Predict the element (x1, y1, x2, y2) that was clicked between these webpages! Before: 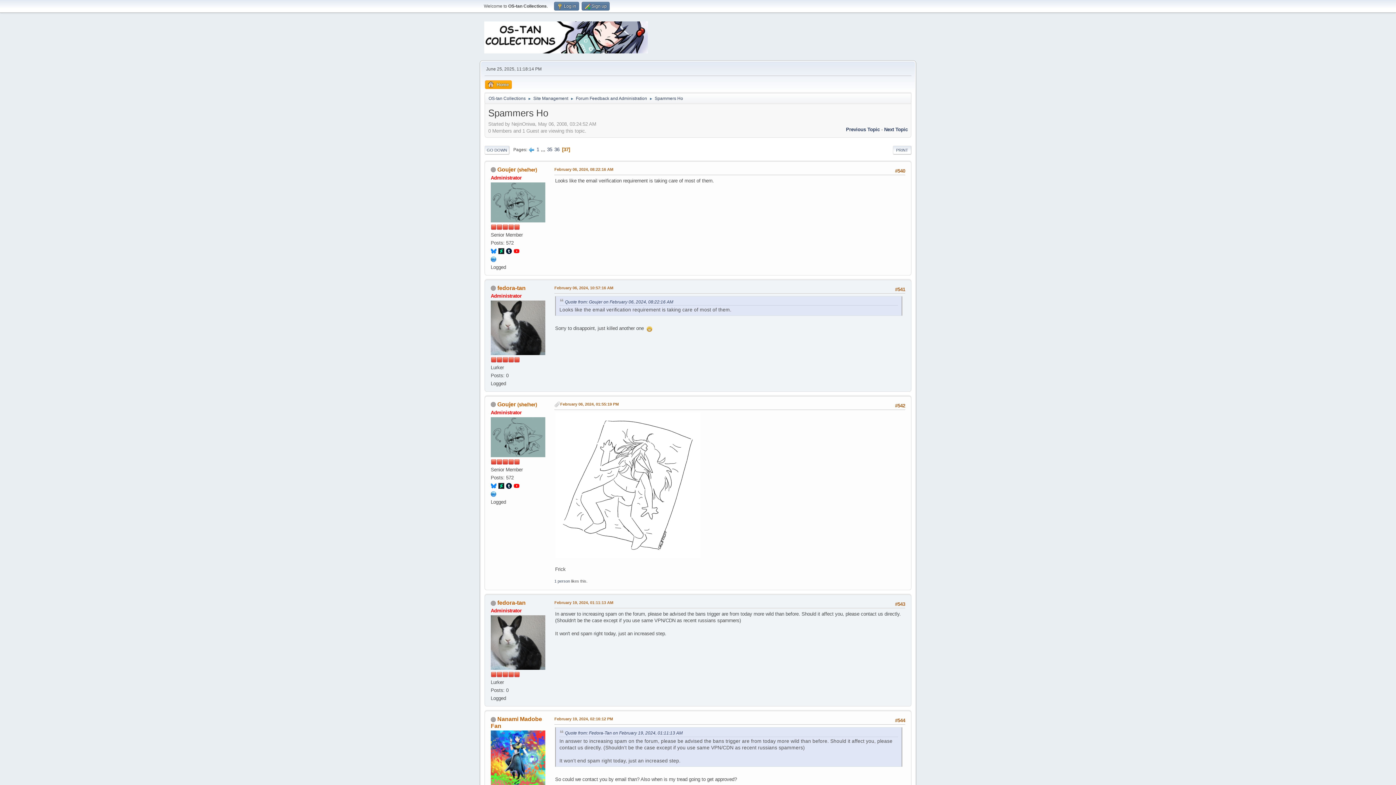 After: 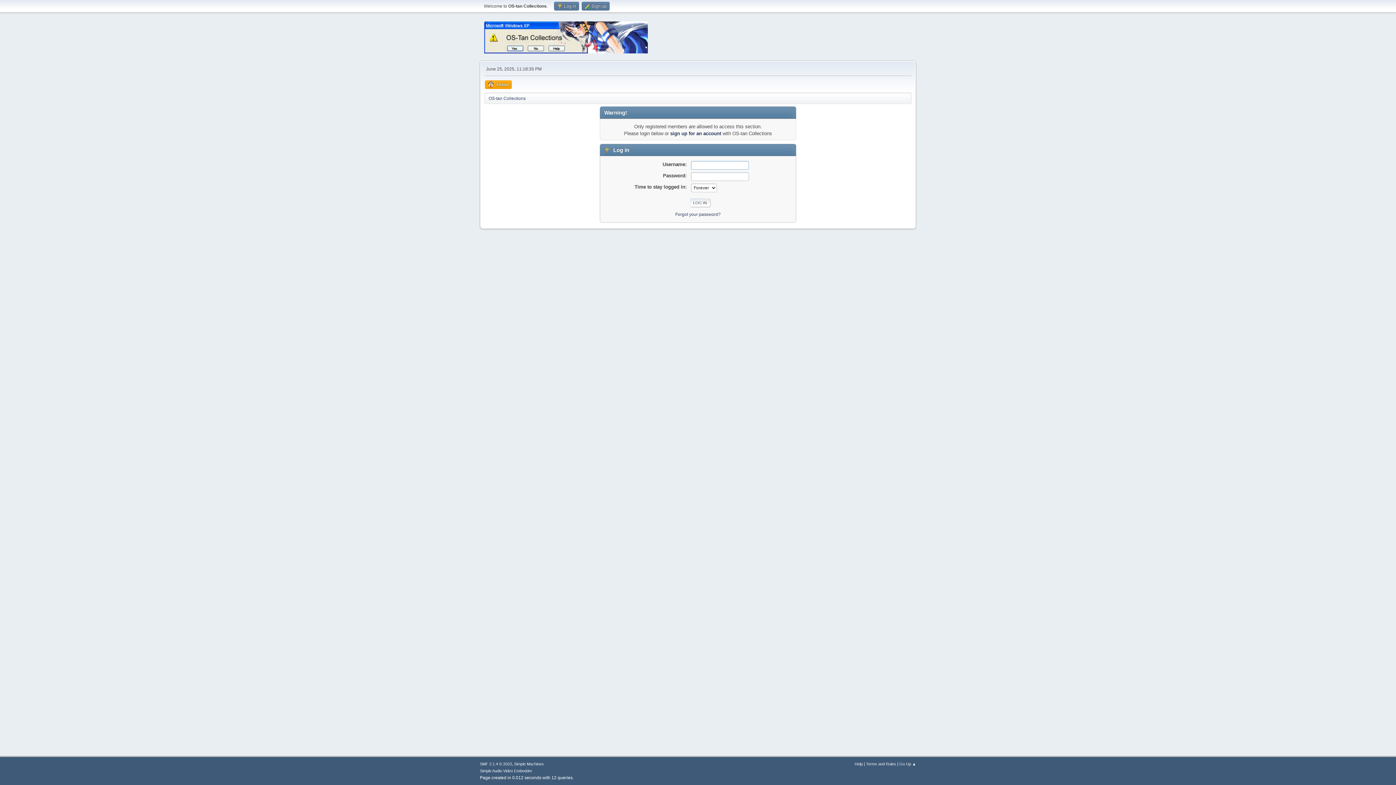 Action: bbox: (497, 401, 516, 407) label: Goujer